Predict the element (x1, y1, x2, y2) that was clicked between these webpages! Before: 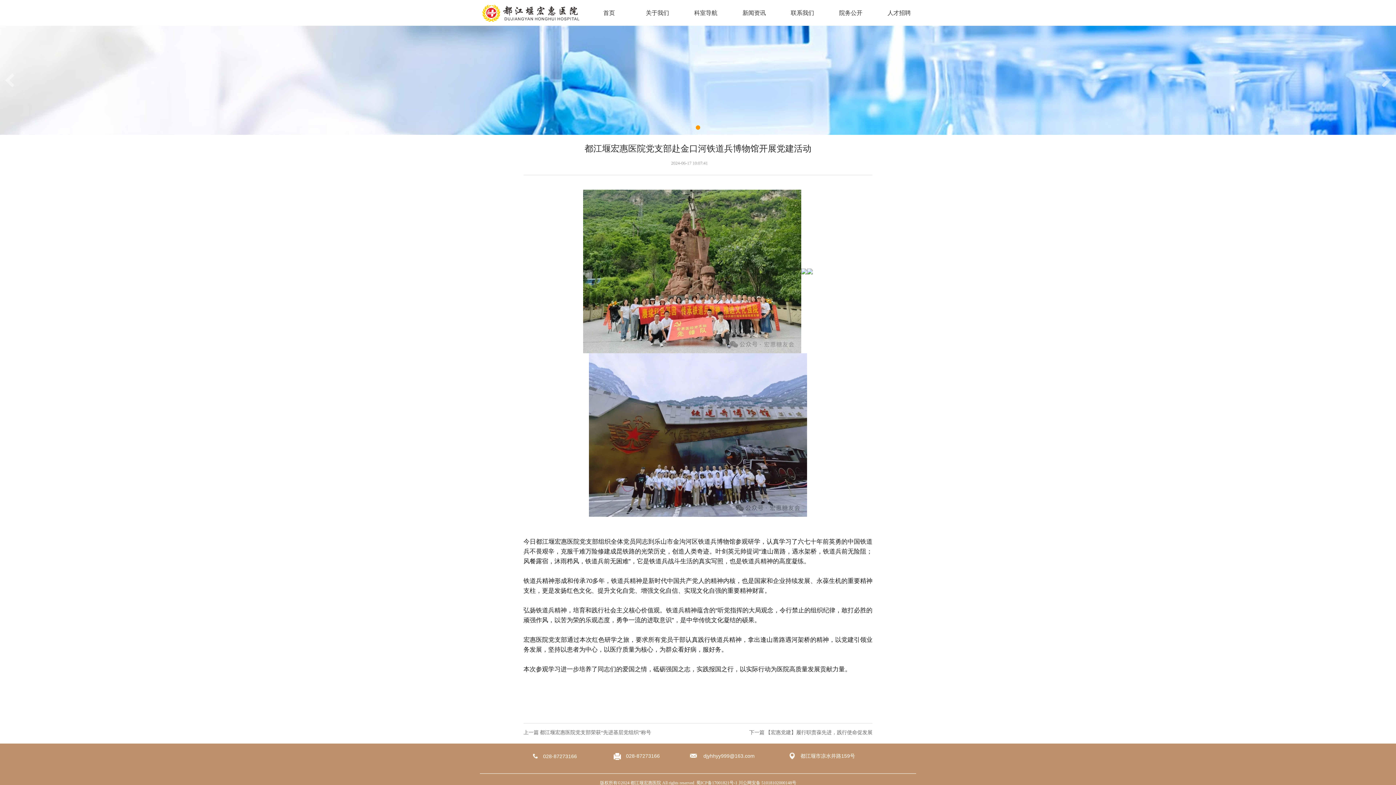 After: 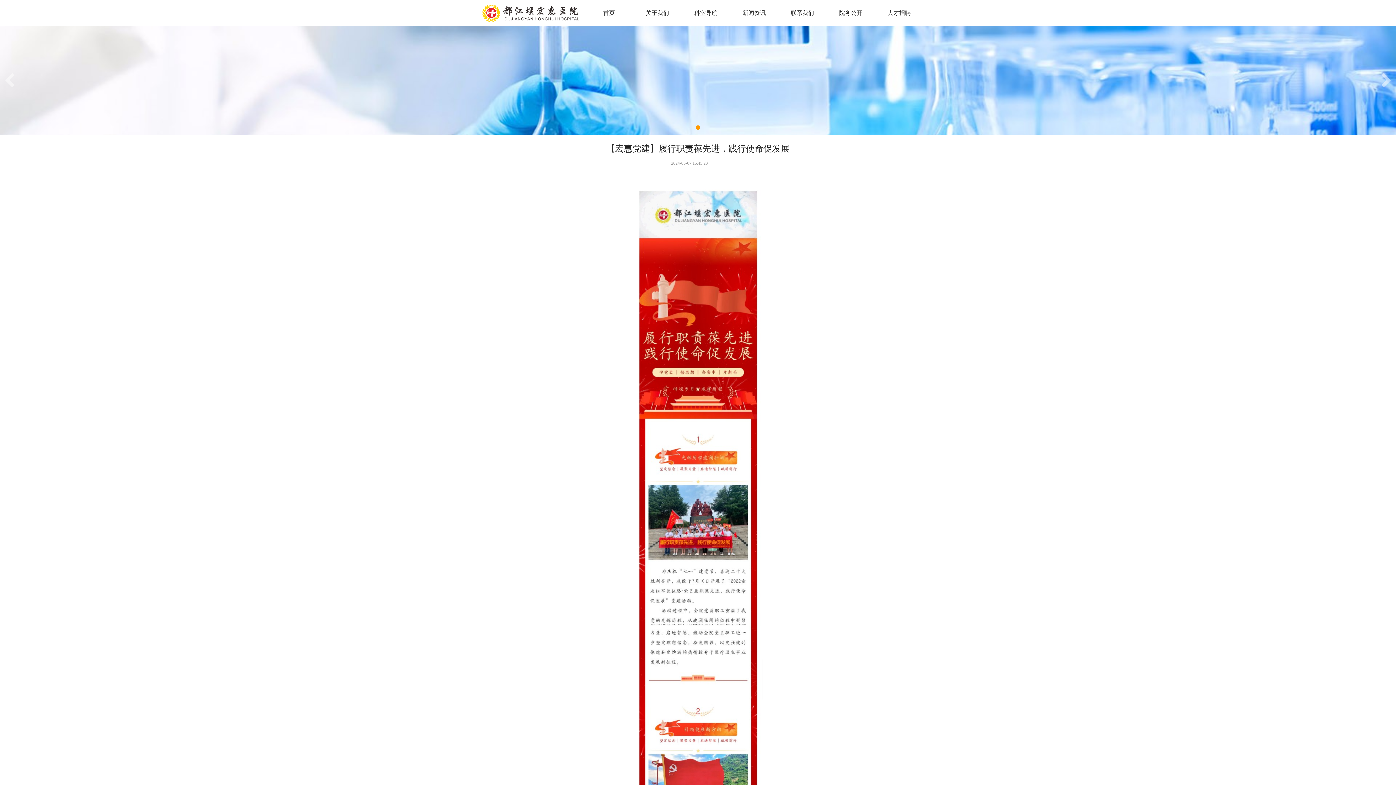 Action: label: 【宏惠党建】履行职责葆先进，践行使命促发展 bbox: (765, 730, 872, 735)